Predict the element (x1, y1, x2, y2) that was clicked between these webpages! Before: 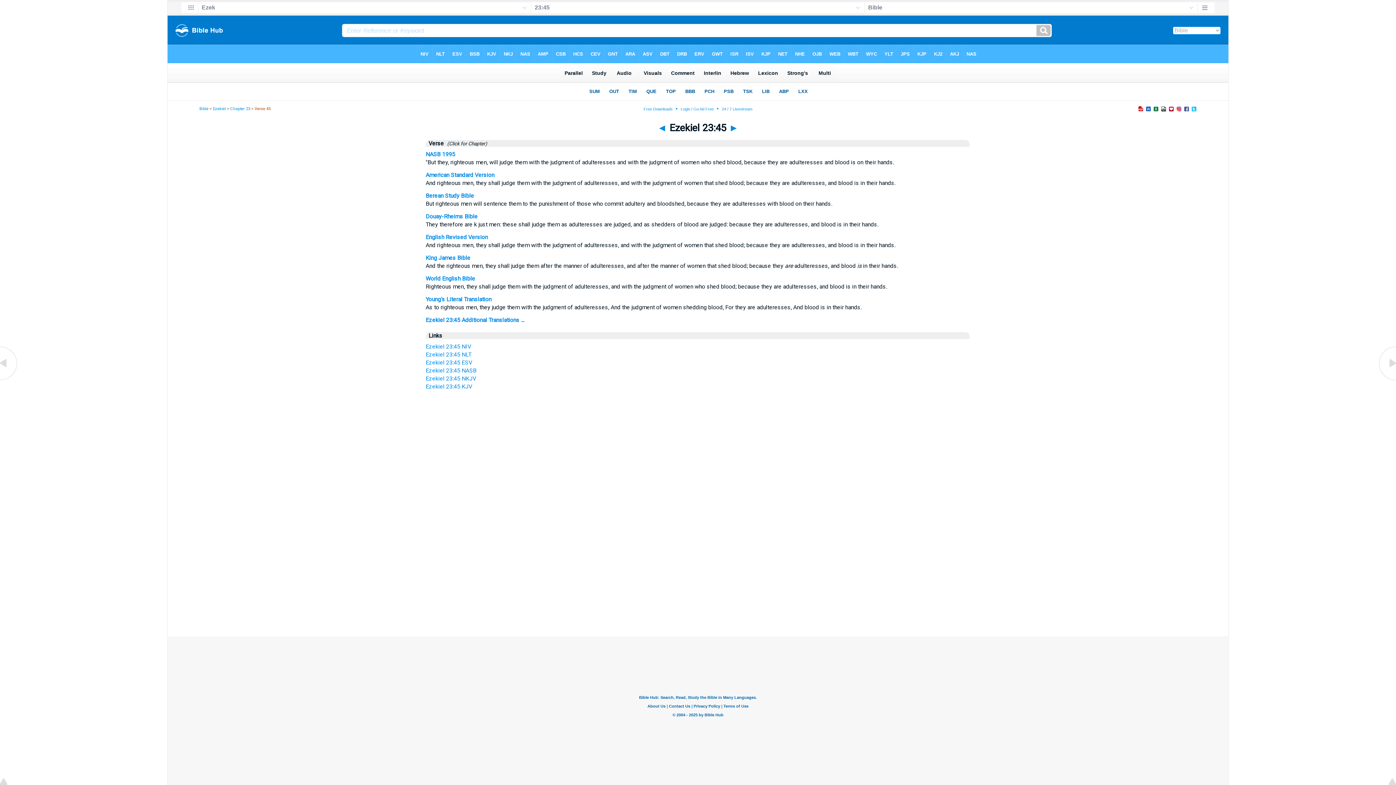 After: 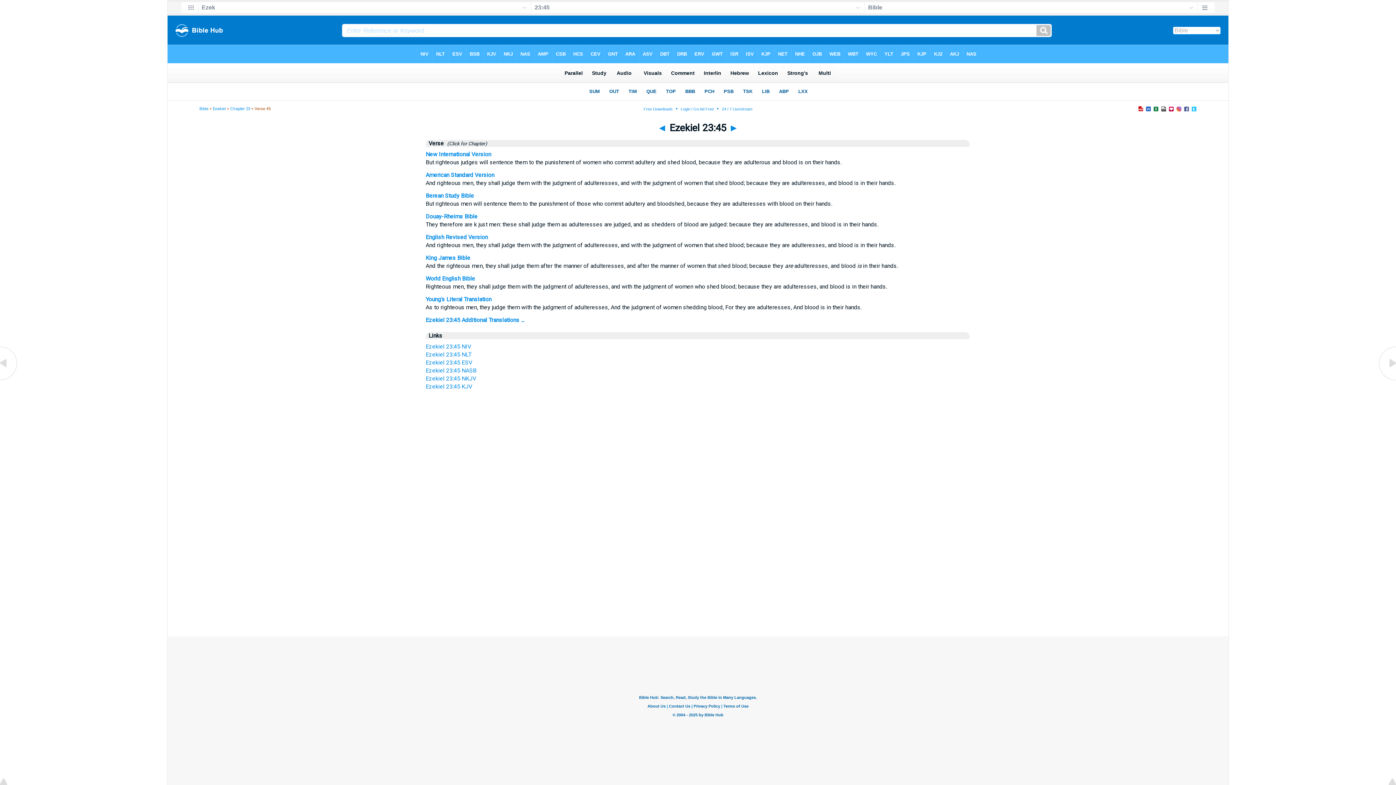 Action: bbox: (425, 343, 471, 350) label: Ezekiel 23:45 NIV